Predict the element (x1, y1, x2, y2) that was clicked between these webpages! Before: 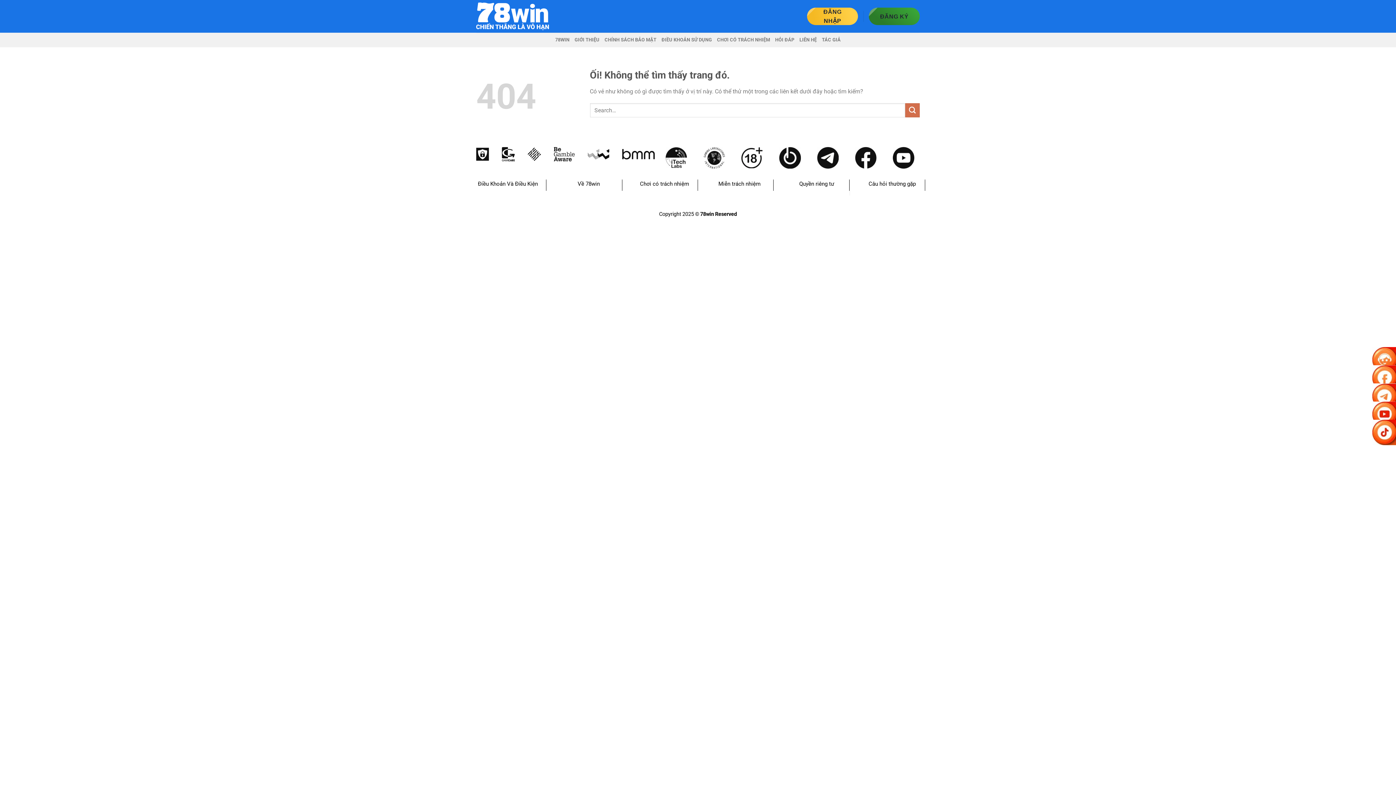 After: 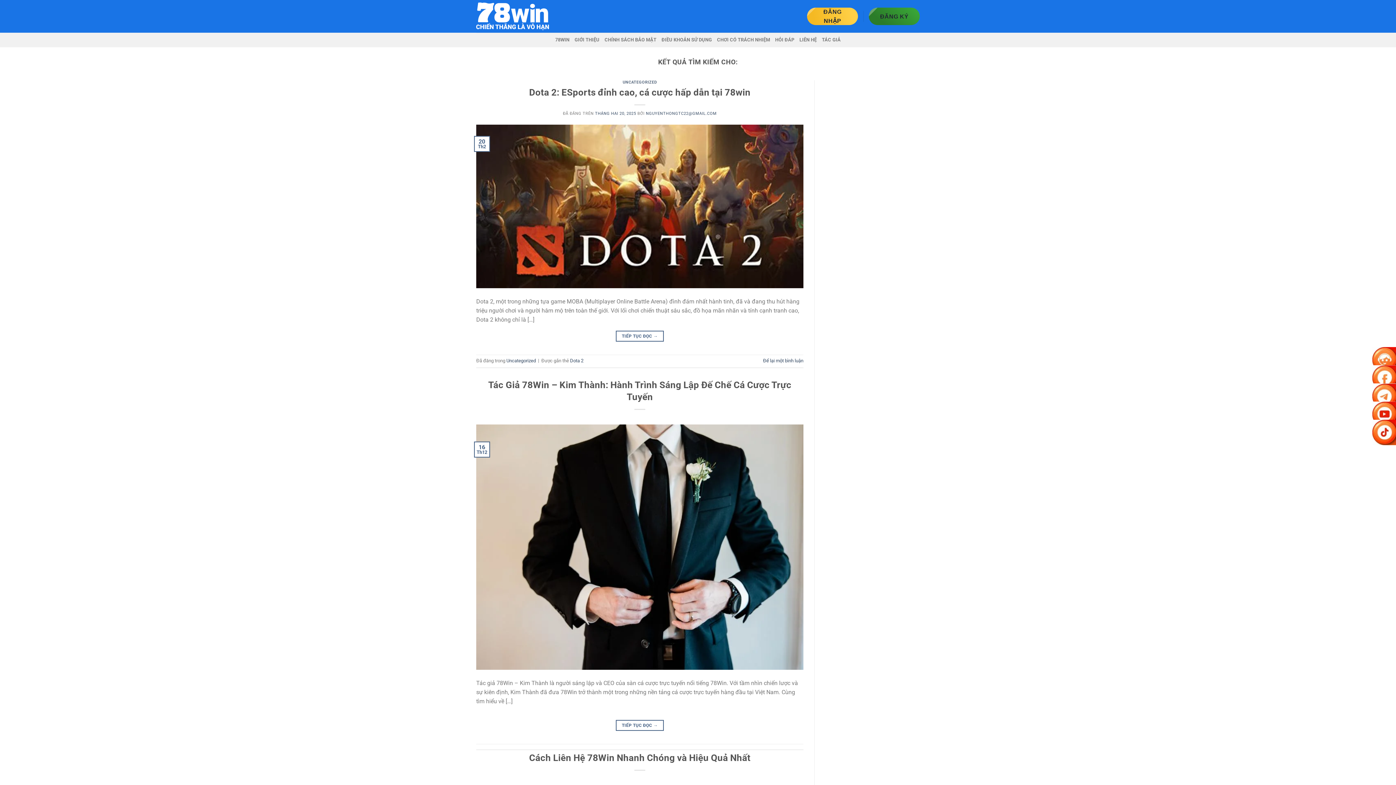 Action: label: Nộp bbox: (905, 103, 920, 117)